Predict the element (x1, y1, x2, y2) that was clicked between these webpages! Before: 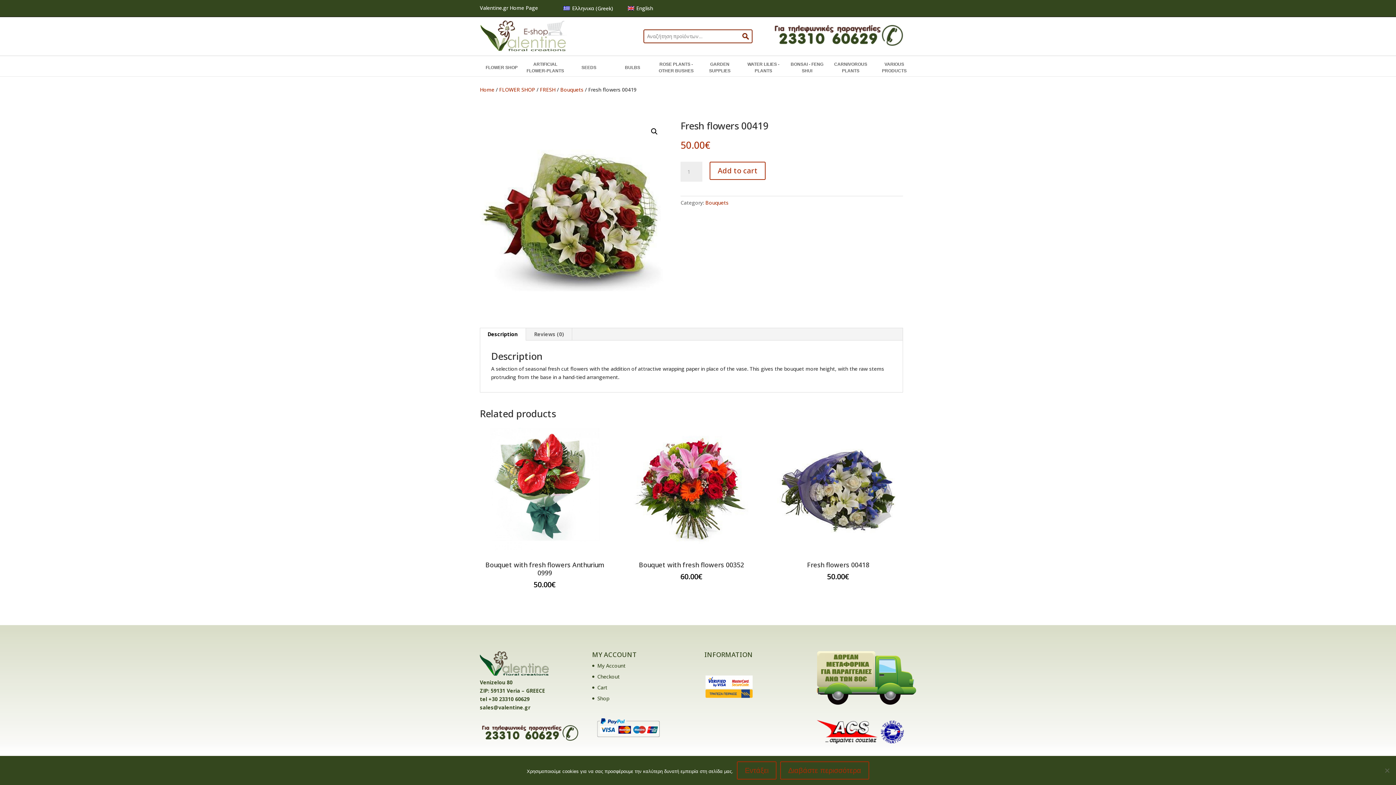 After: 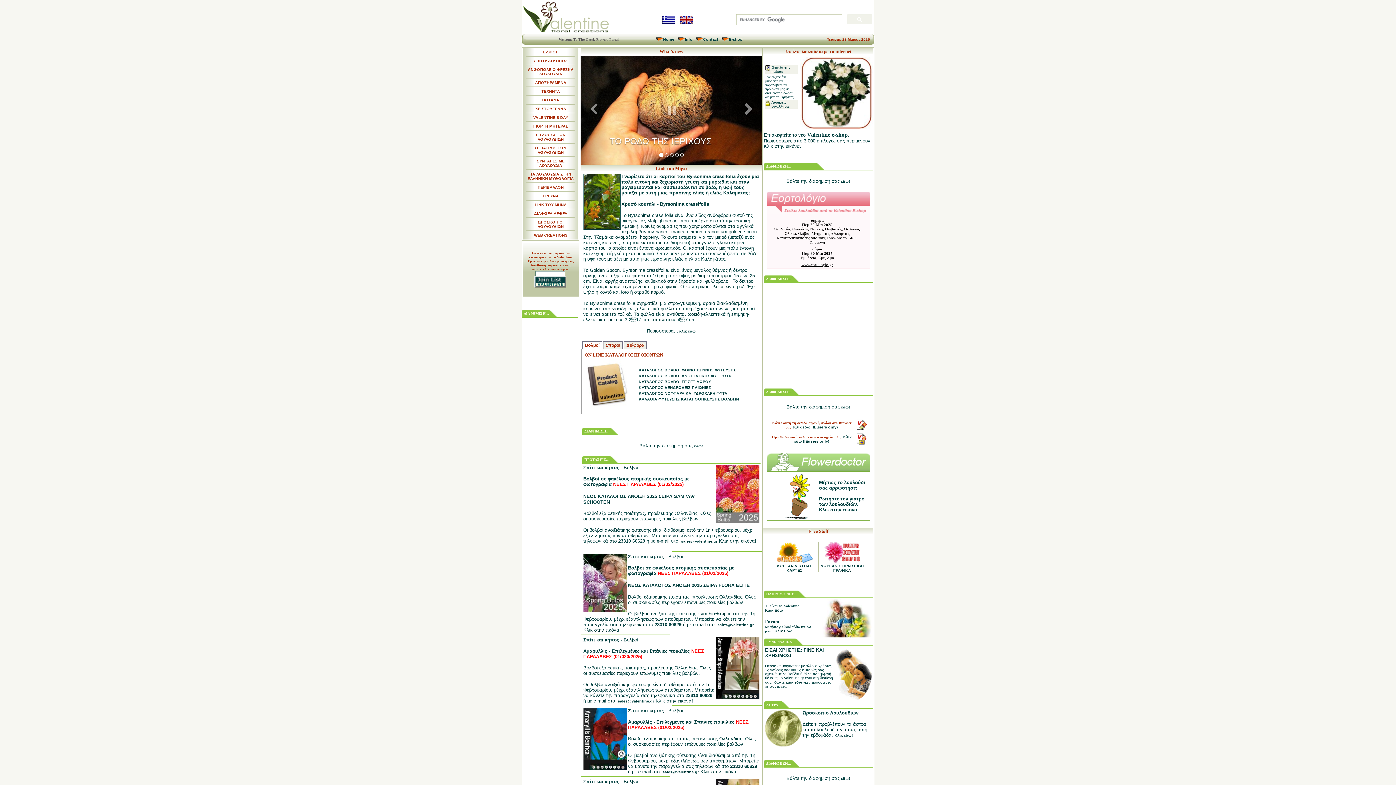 Action: label: Valentine.gr Home Page bbox: (480, 4, 538, 11)